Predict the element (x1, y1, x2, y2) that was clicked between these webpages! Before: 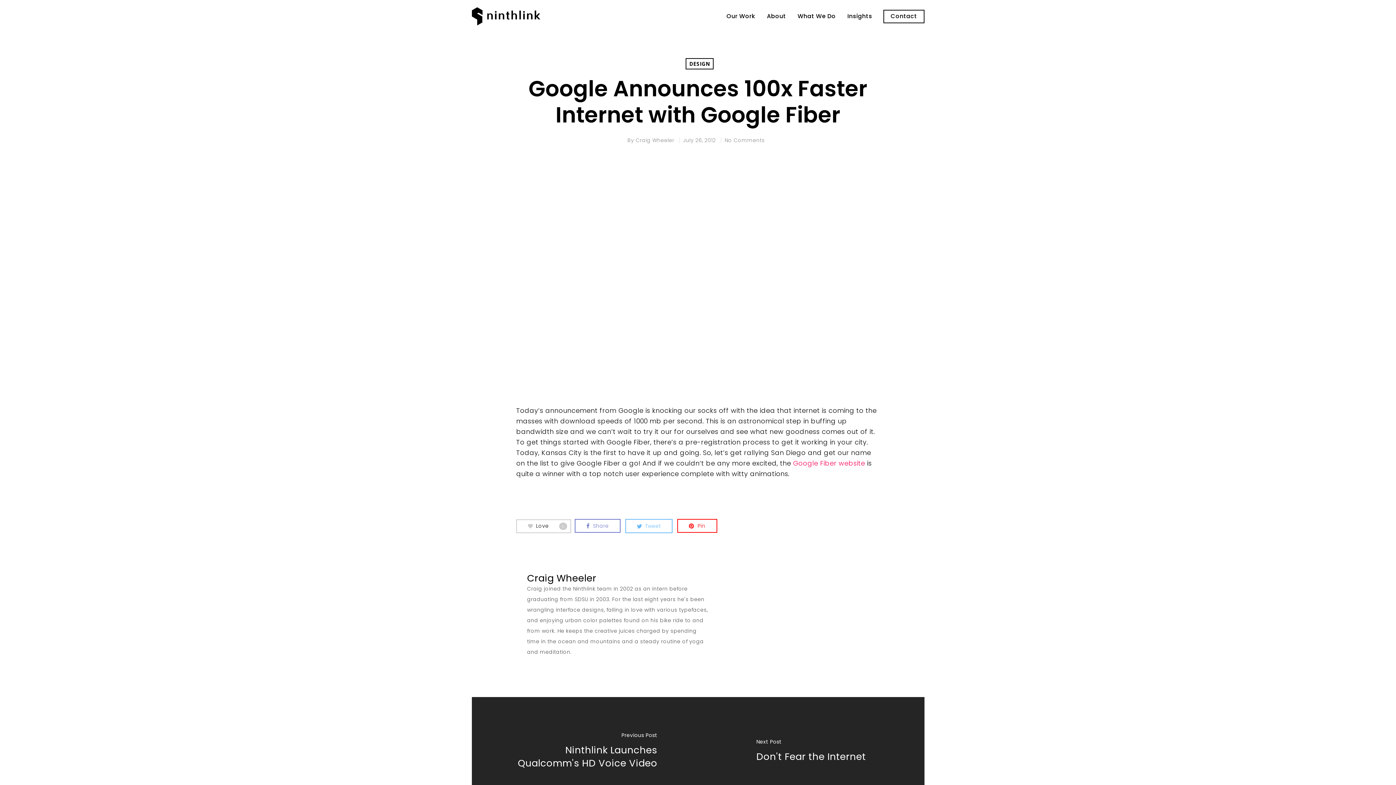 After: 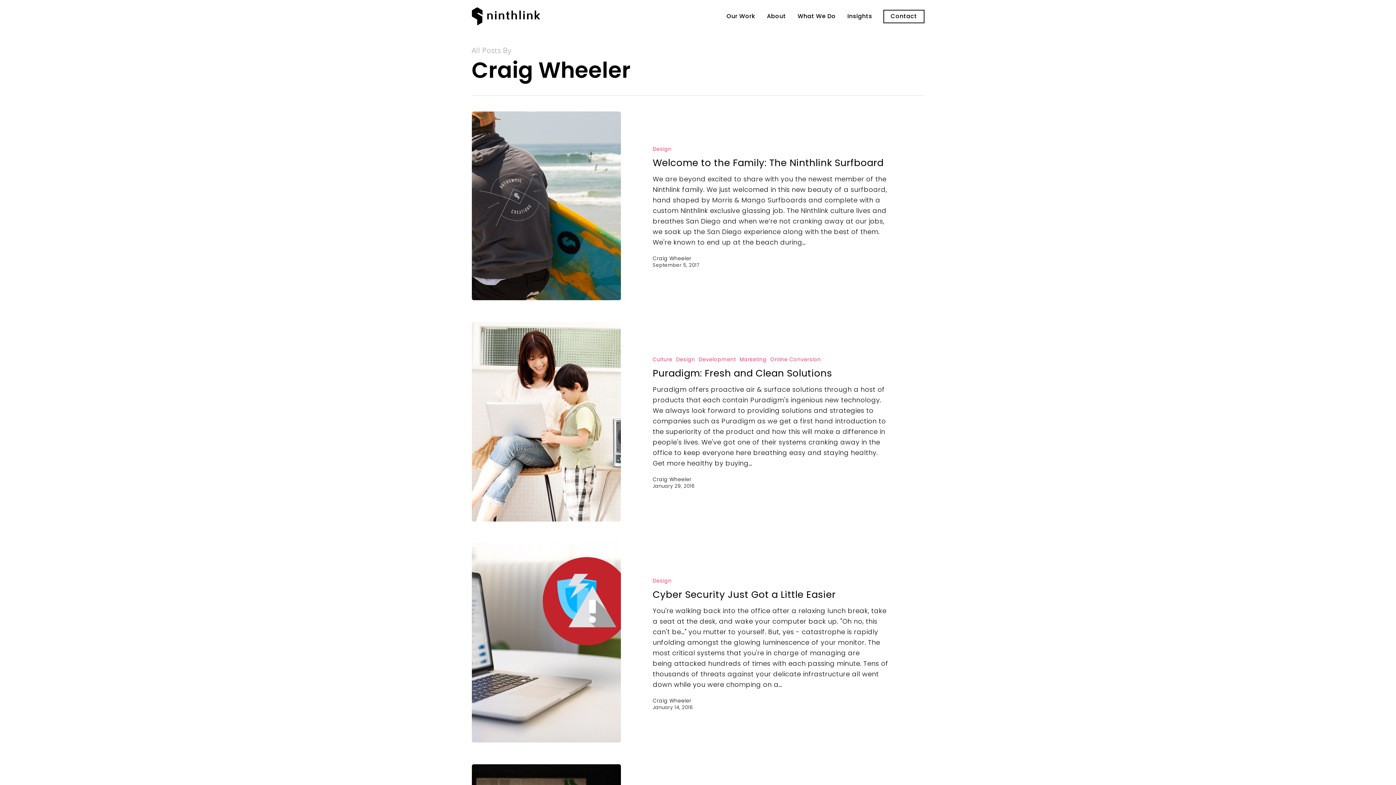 Action: label: Craig Wheeler bbox: (635, 136, 674, 144)